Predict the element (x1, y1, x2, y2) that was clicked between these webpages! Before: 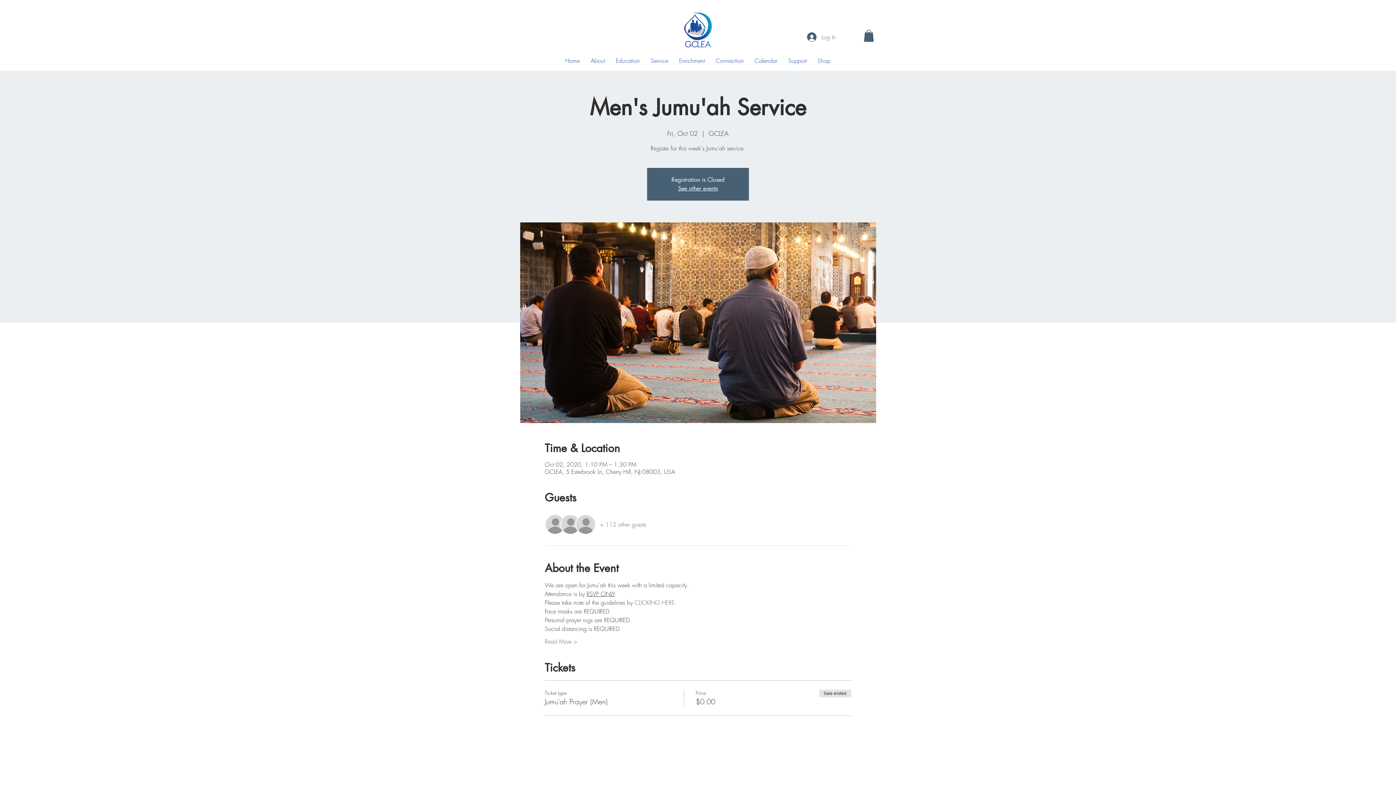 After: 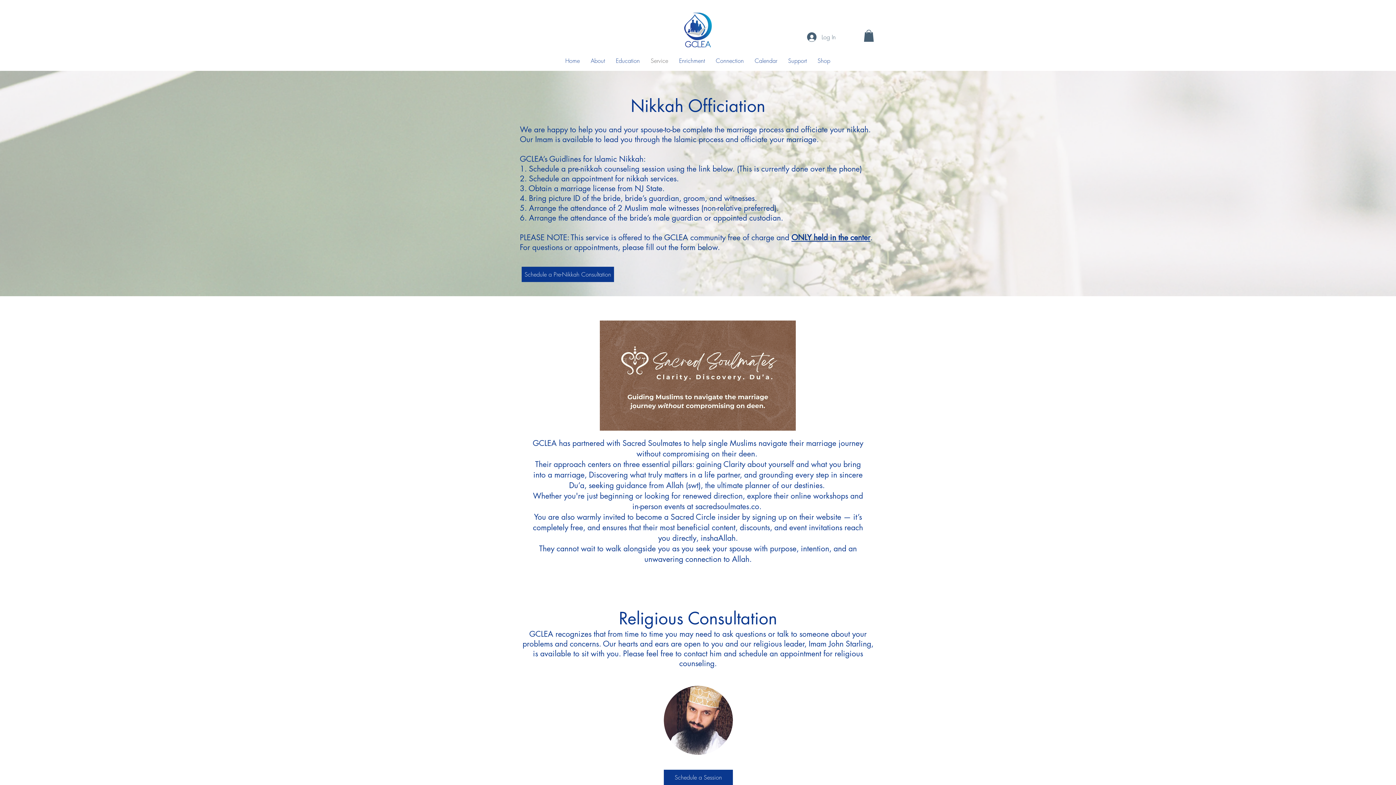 Action: bbox: (645, 50, 673, 71) label: Service